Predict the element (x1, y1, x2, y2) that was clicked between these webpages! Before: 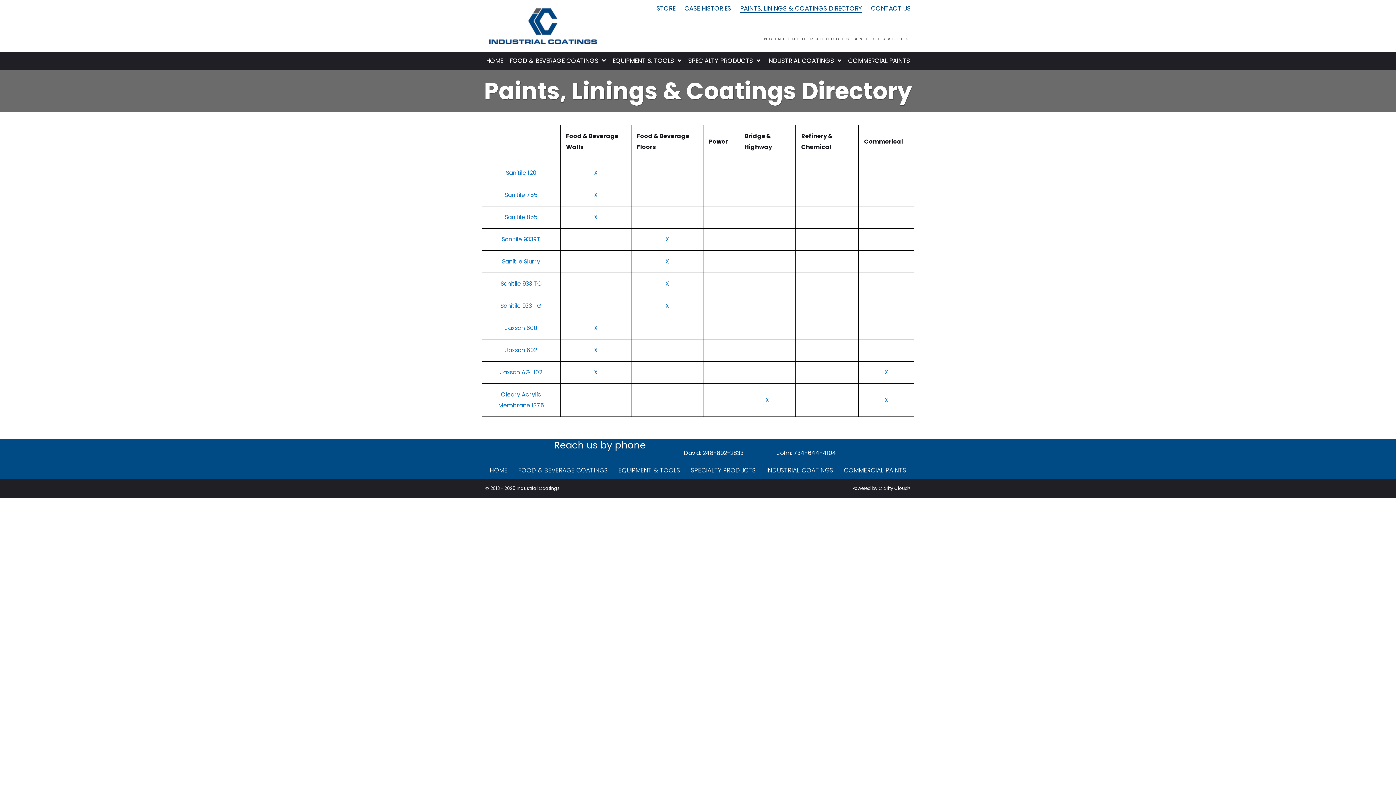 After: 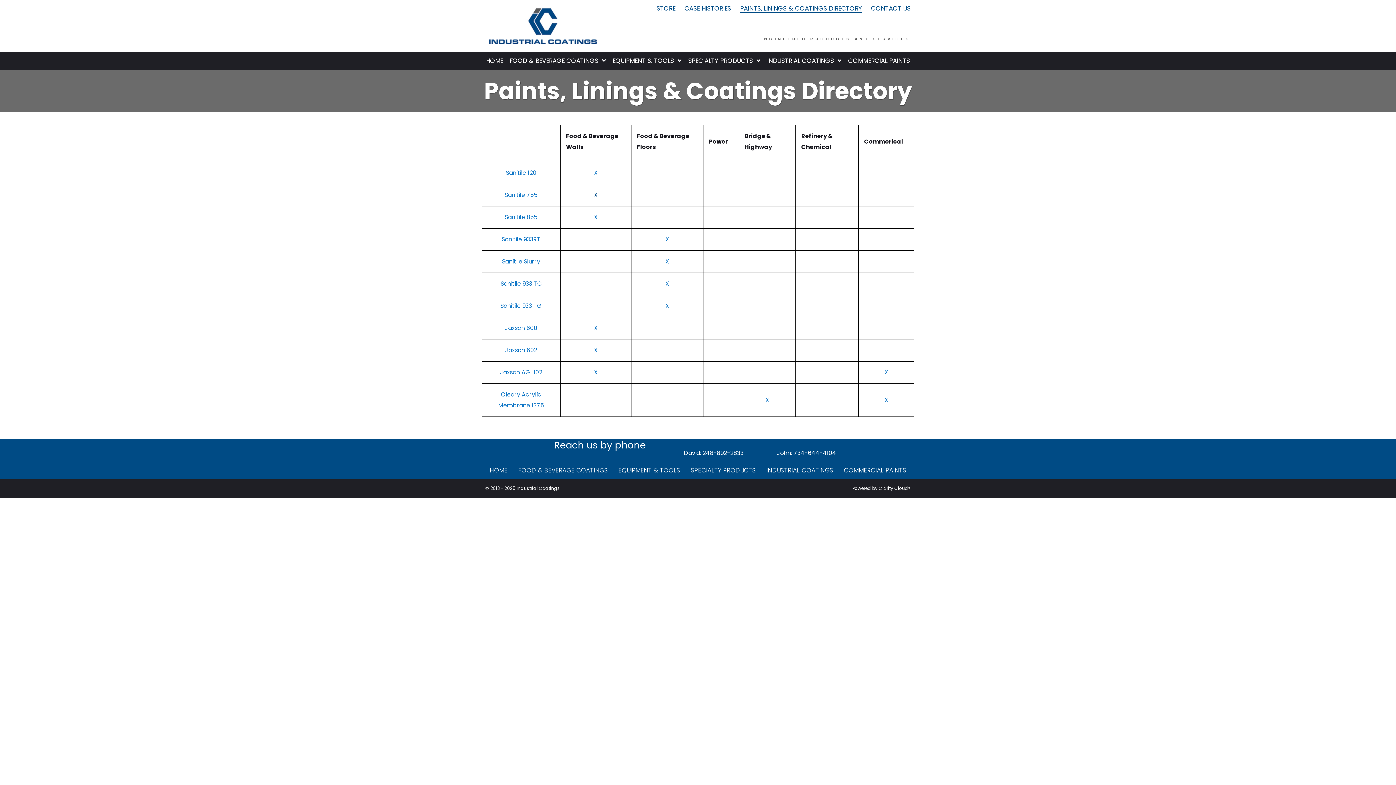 Action: bbox: (594, 190, 597, 199) label: X